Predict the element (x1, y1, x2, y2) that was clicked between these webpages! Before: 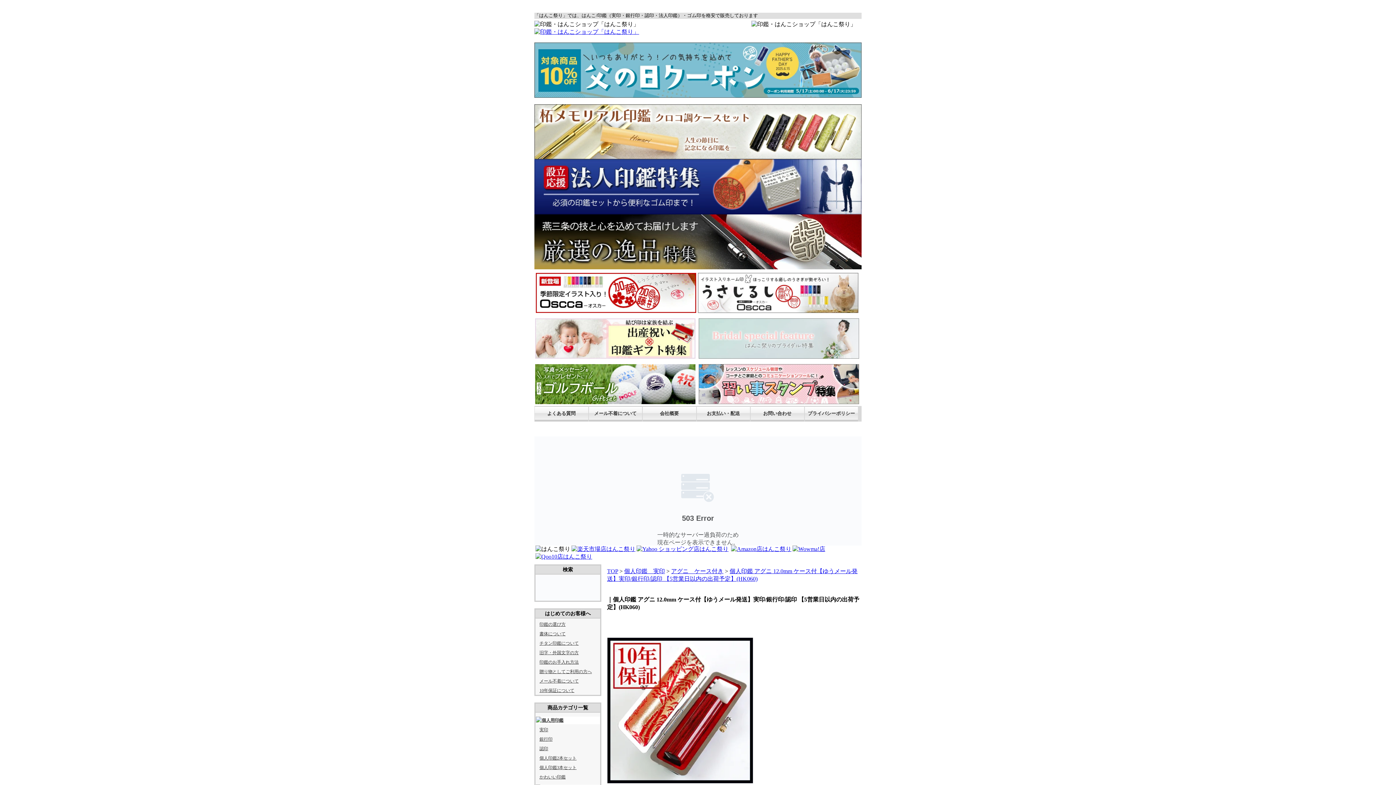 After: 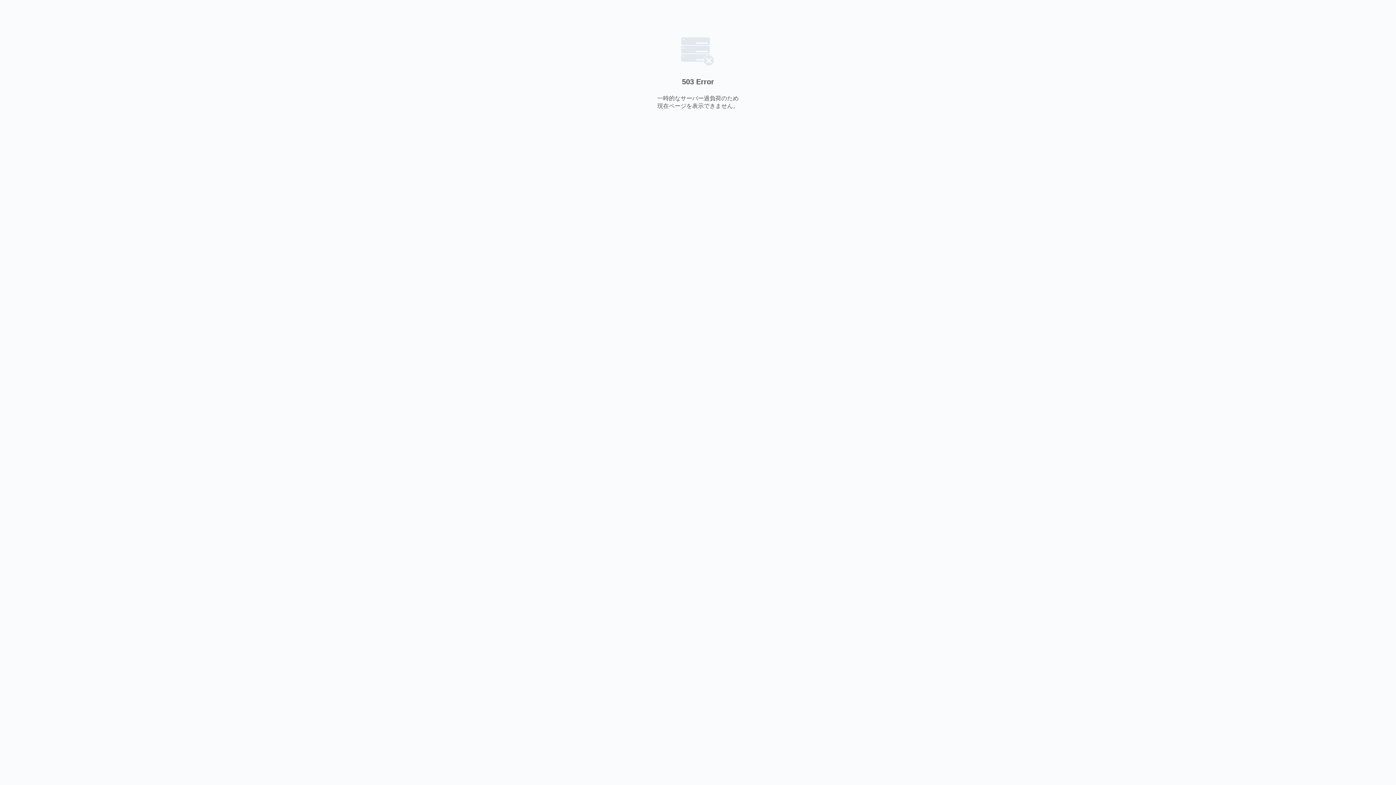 Action: bbox: (607, 568, 618, 574) label: TOP